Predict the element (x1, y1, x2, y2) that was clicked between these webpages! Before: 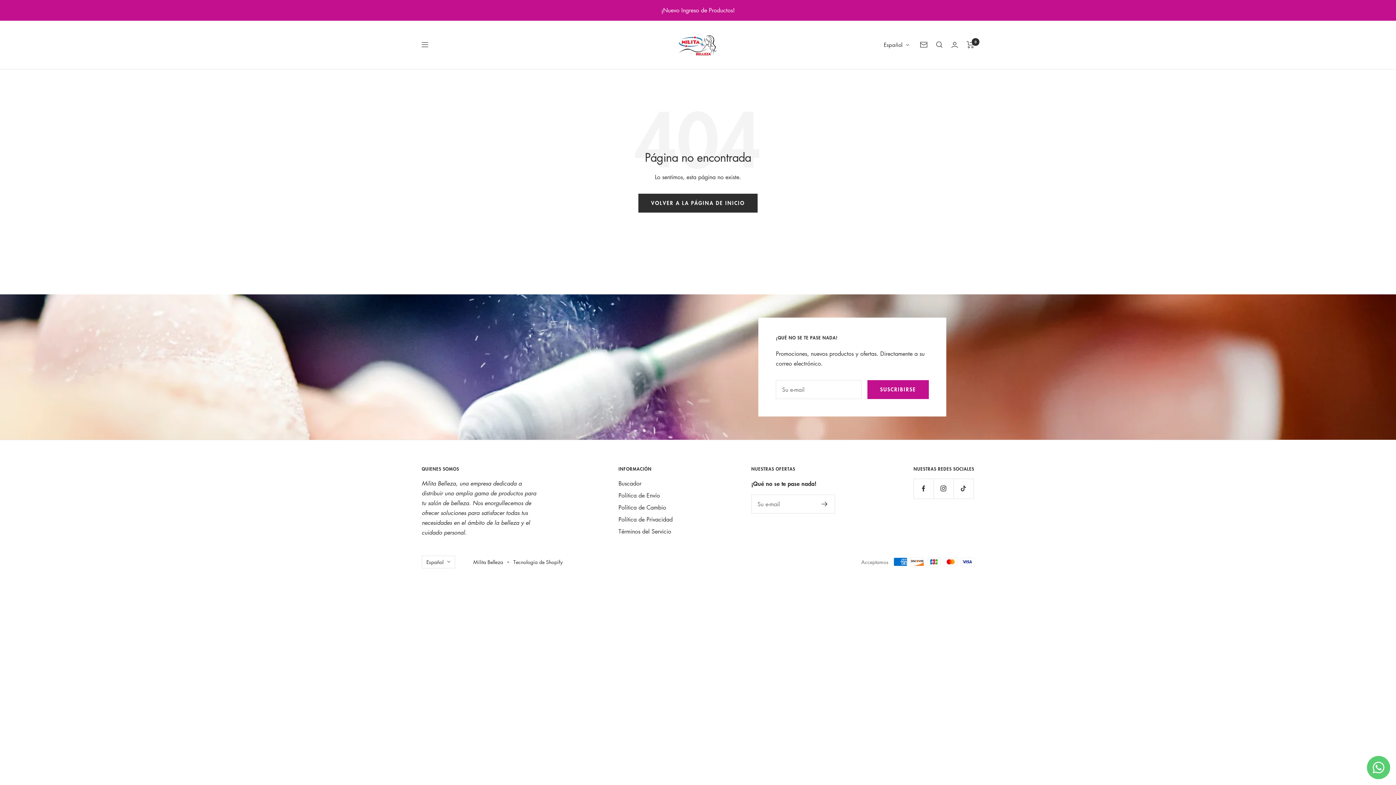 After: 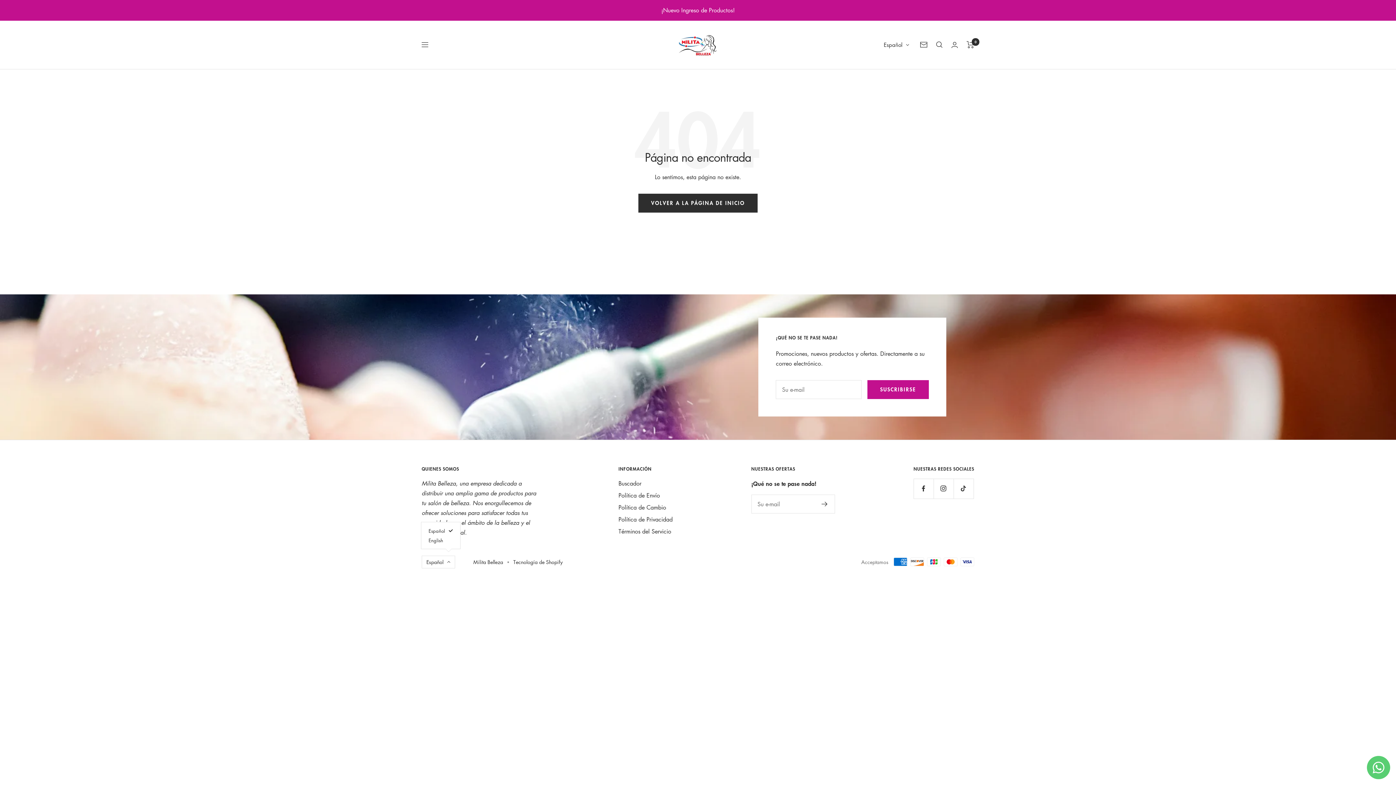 Action: bbox: (421, 555, 455, 568) label: Español